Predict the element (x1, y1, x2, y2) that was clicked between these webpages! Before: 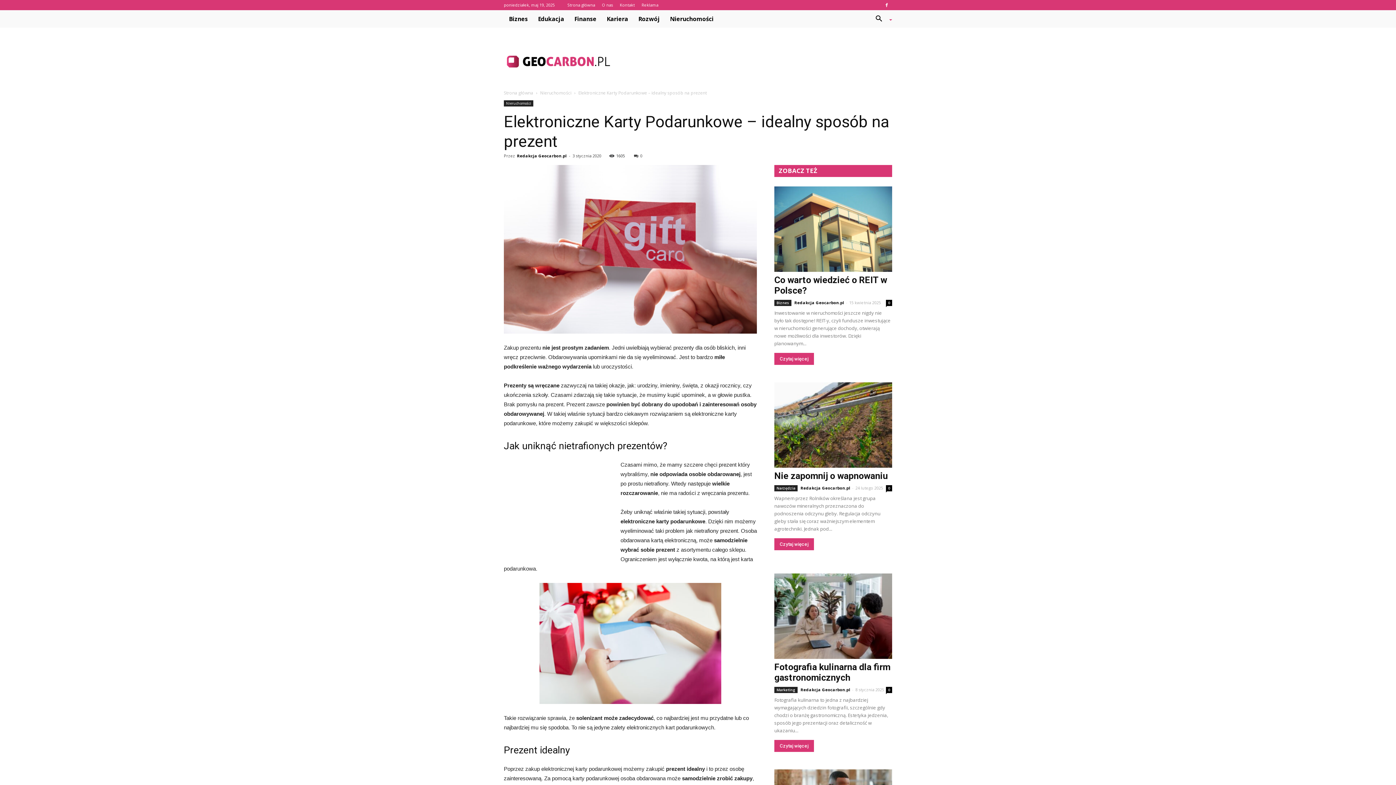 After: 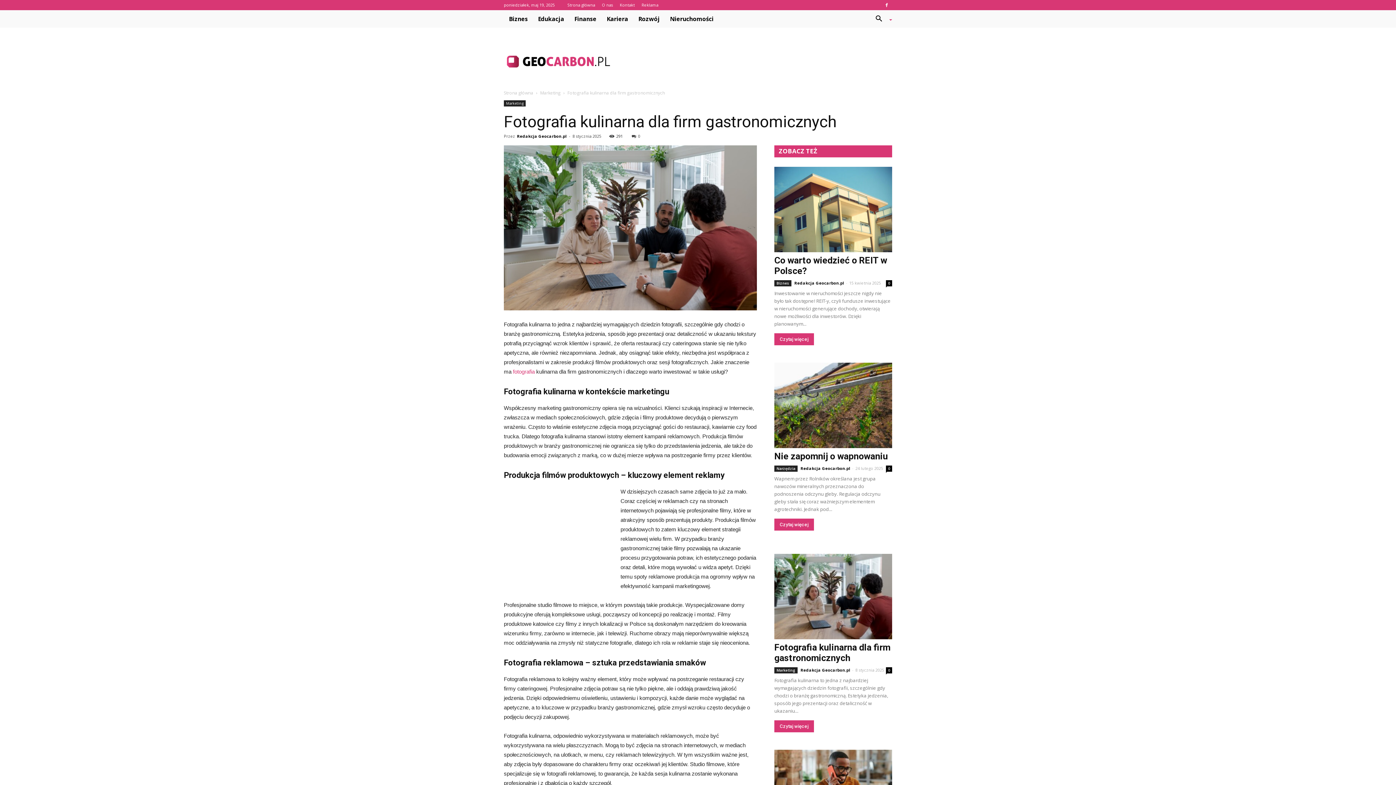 Action: label: Czytaj więcej bbox: (774, 740, 814, 752)